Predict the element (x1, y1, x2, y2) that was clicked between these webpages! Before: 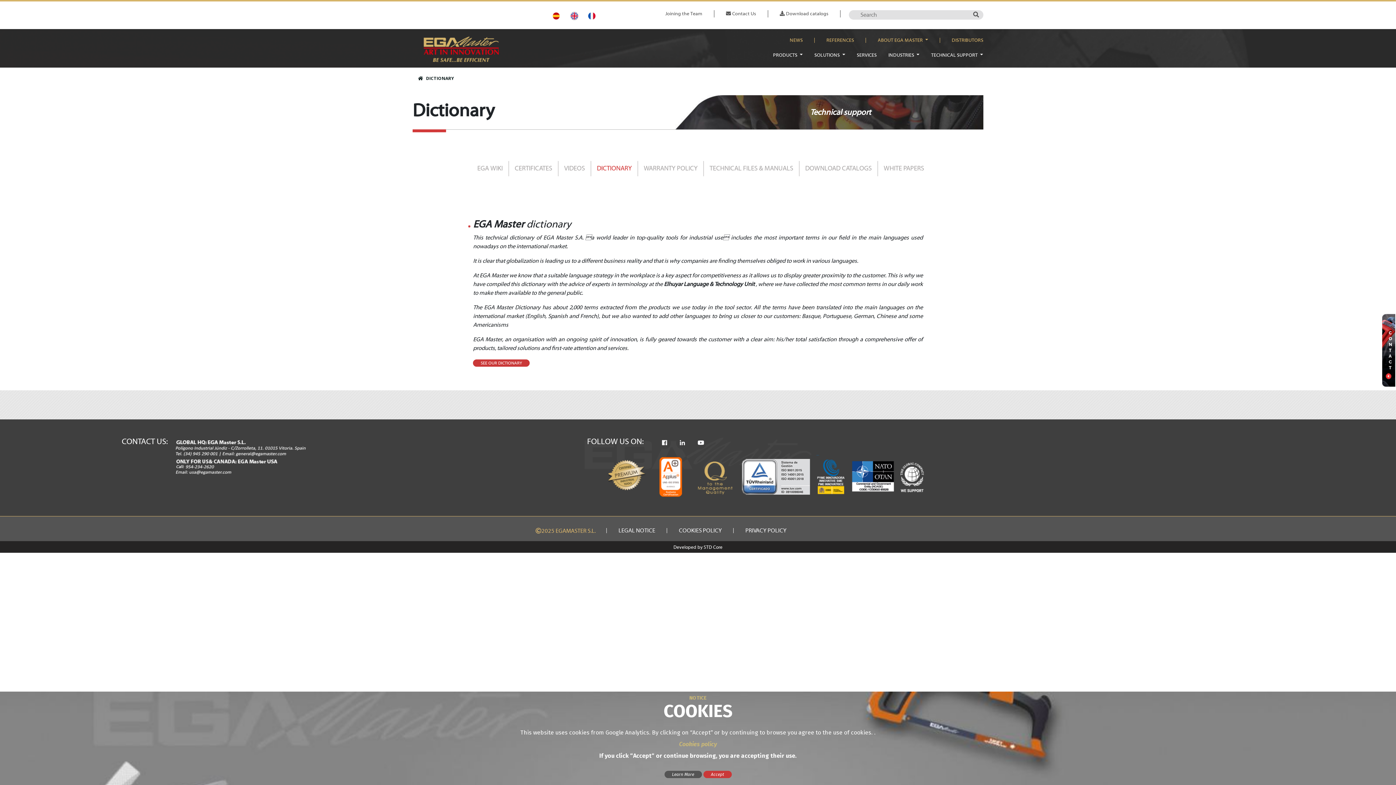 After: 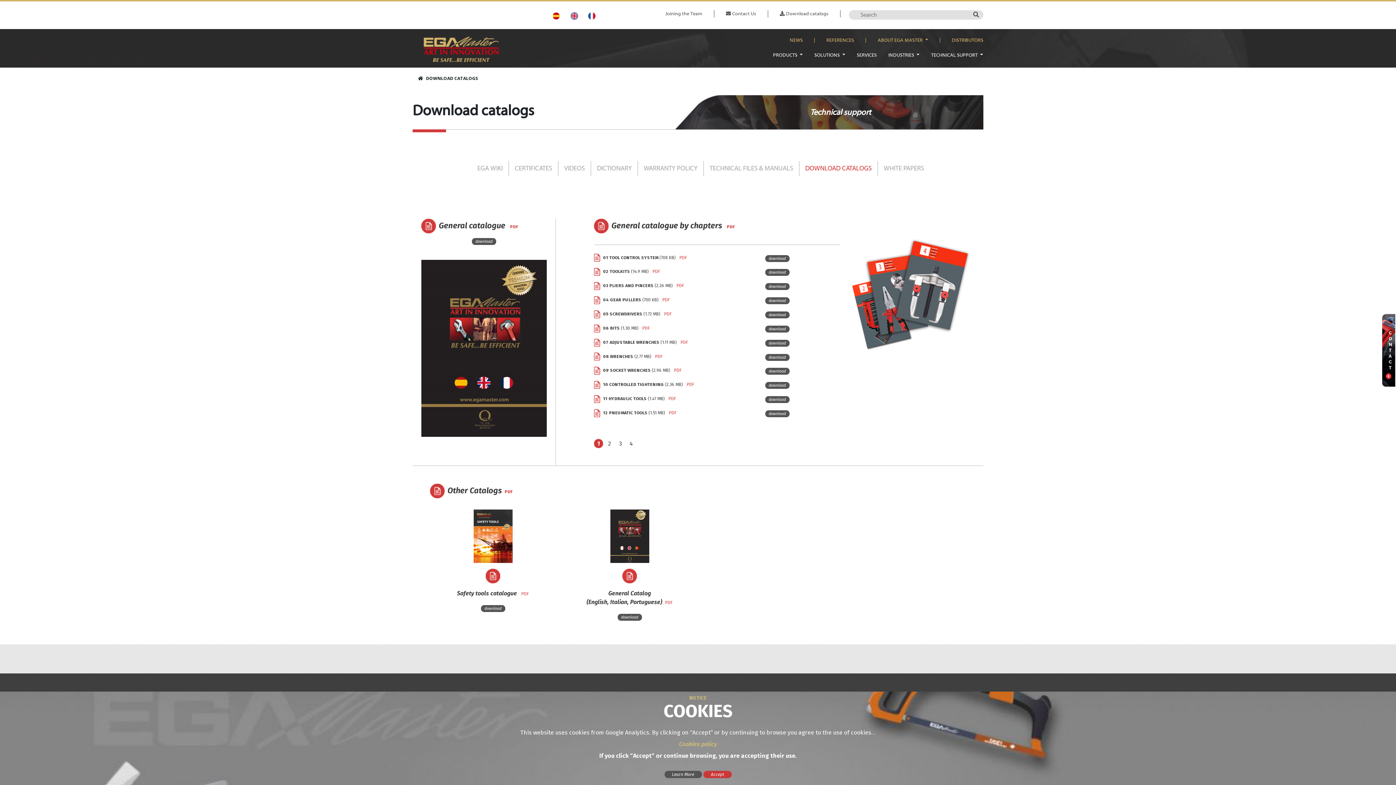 Action: bbox: (805, 161, 871, 176) label: DOWNLOAD CATALOGS